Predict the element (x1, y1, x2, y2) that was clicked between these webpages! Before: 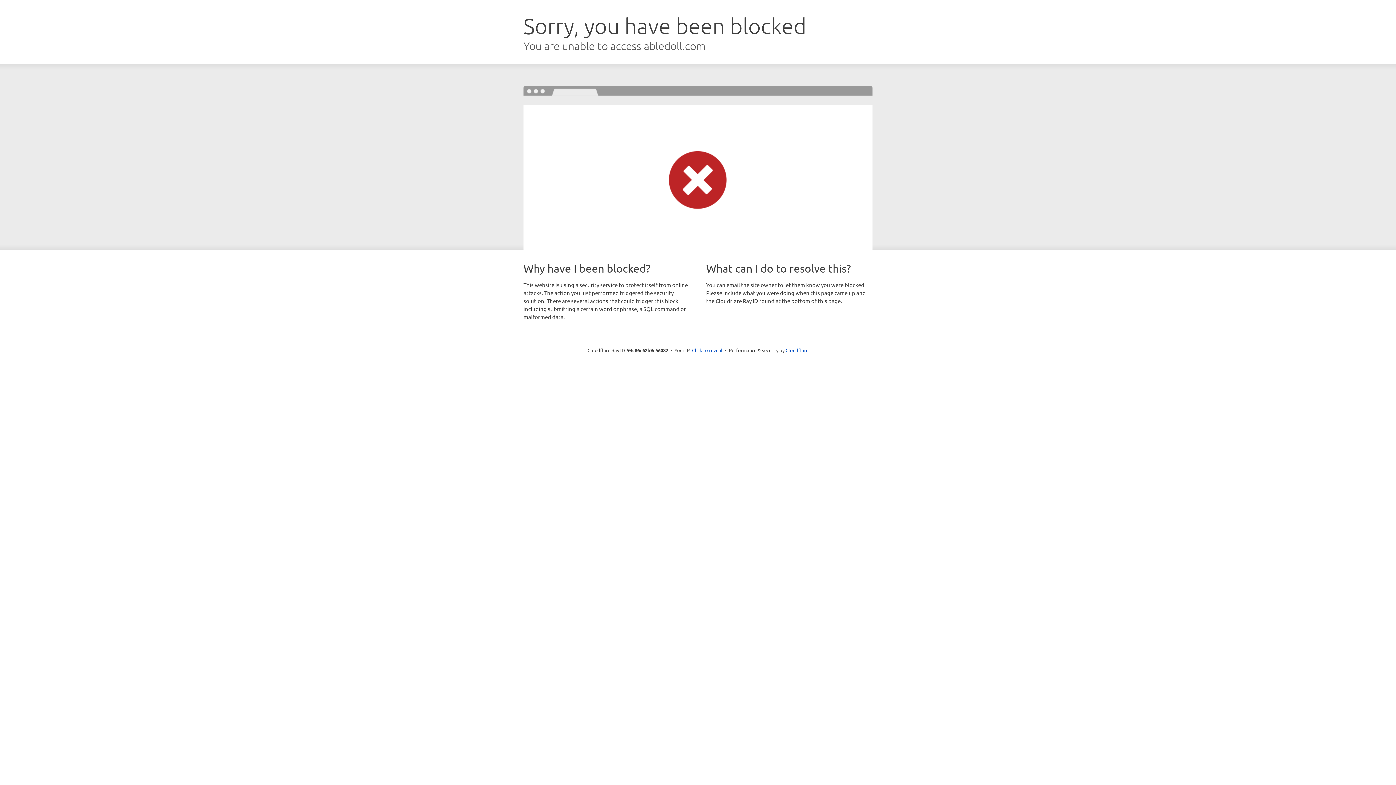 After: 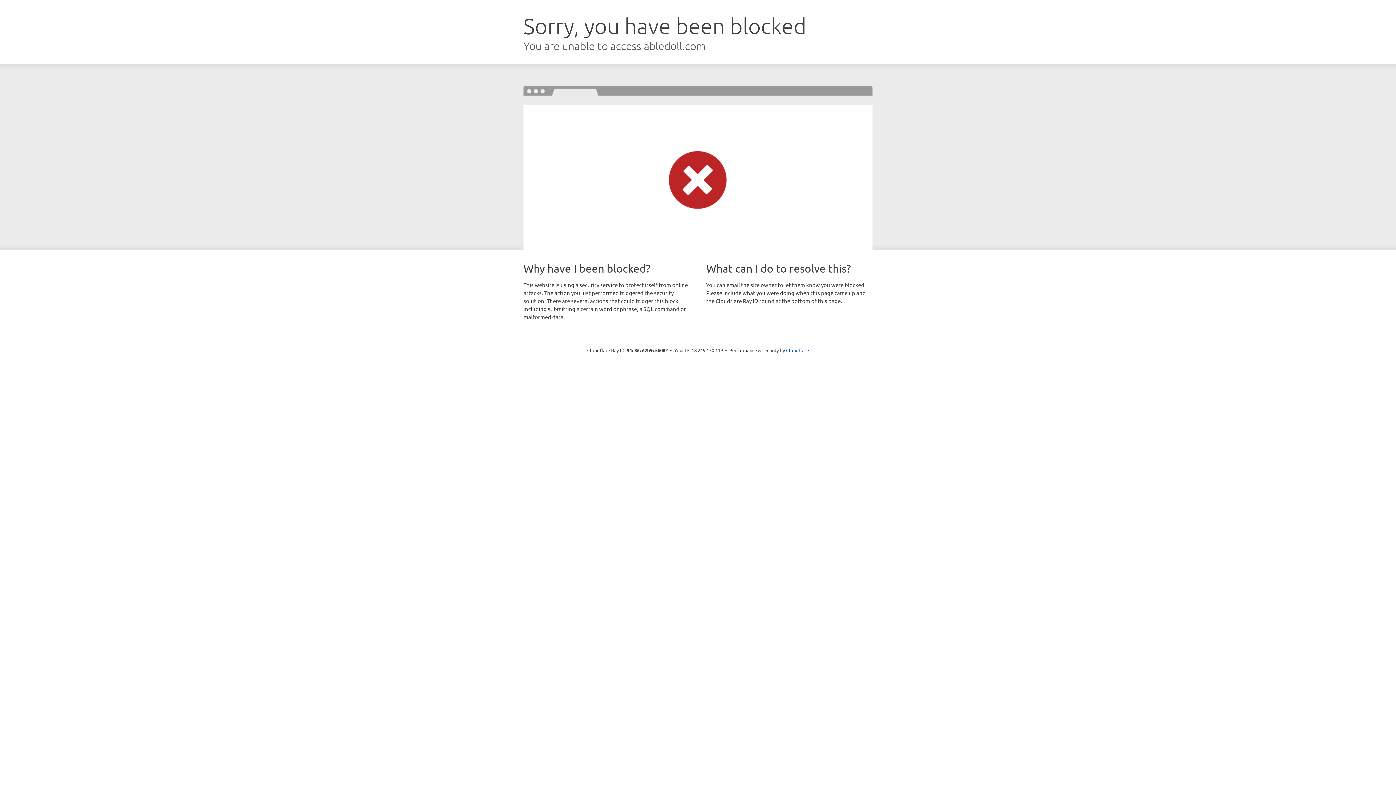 Action: bbox: (692, 346, 722, 353) label: Click to reveal